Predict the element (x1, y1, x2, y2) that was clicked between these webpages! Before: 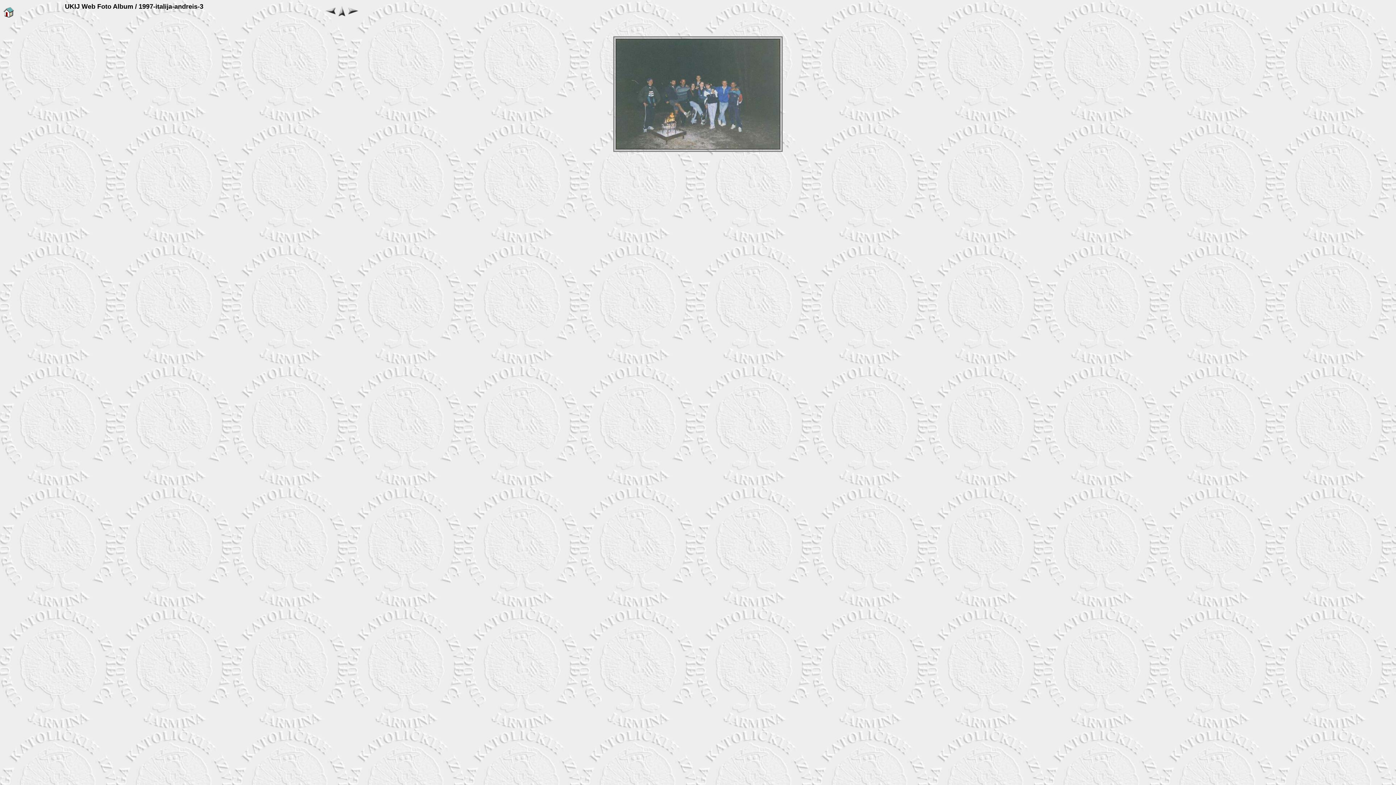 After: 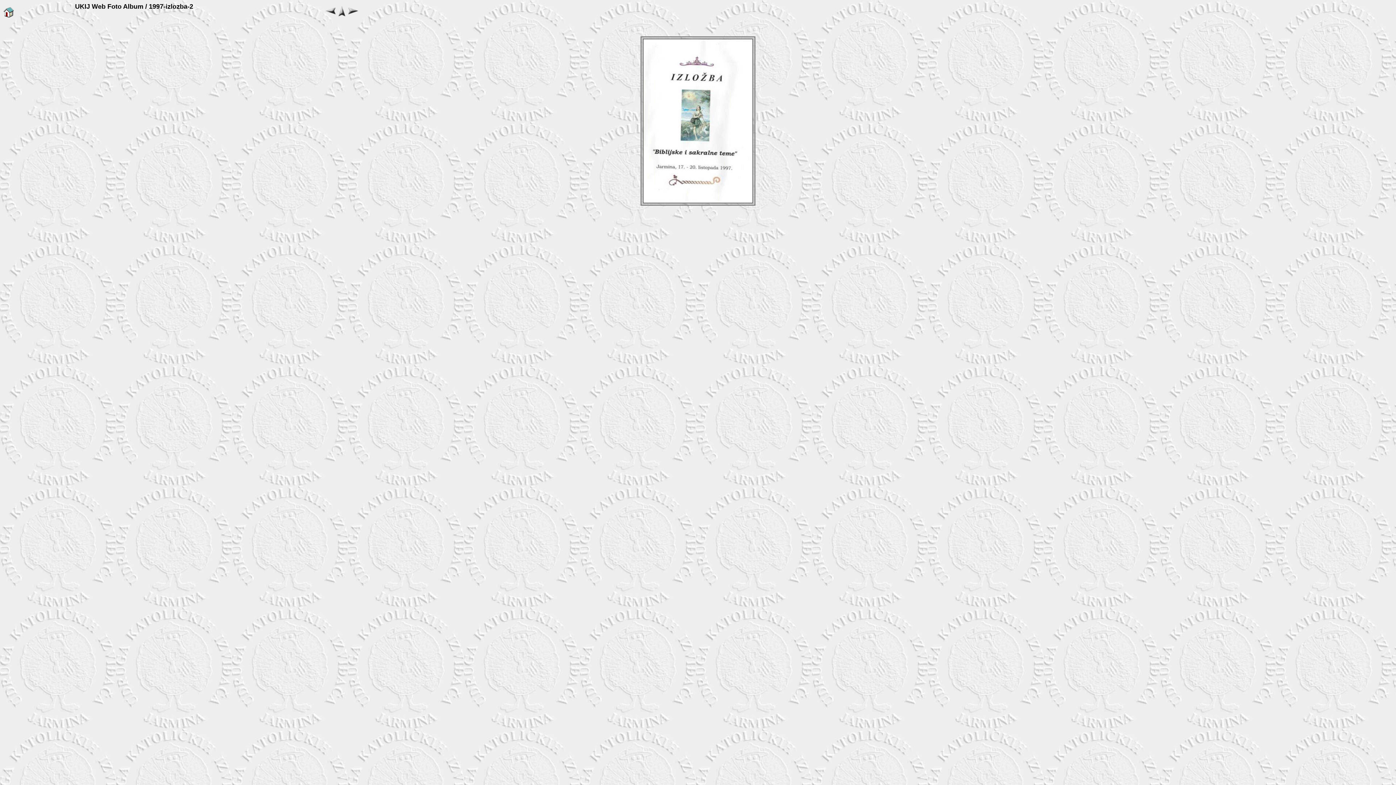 Action: bbox: (347, 10, 358, 16)